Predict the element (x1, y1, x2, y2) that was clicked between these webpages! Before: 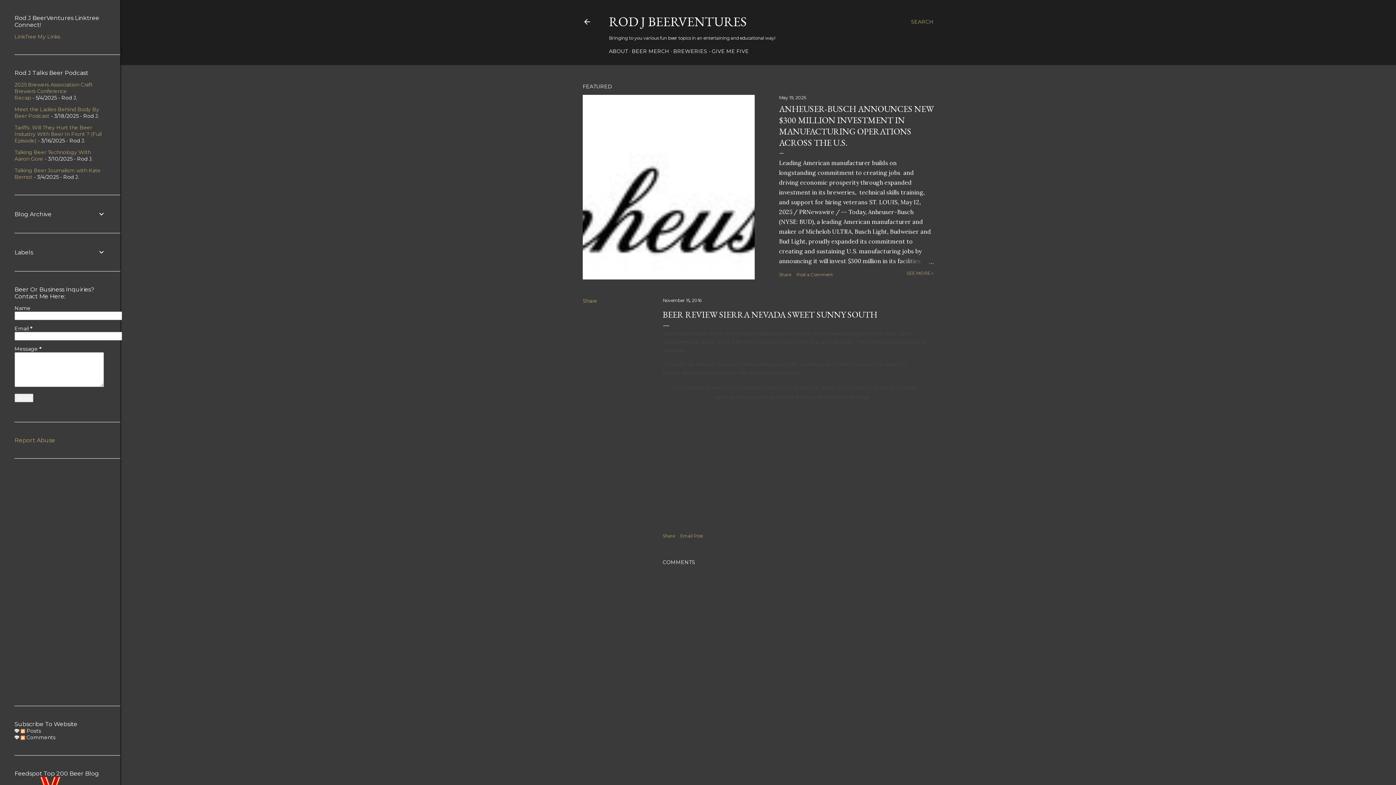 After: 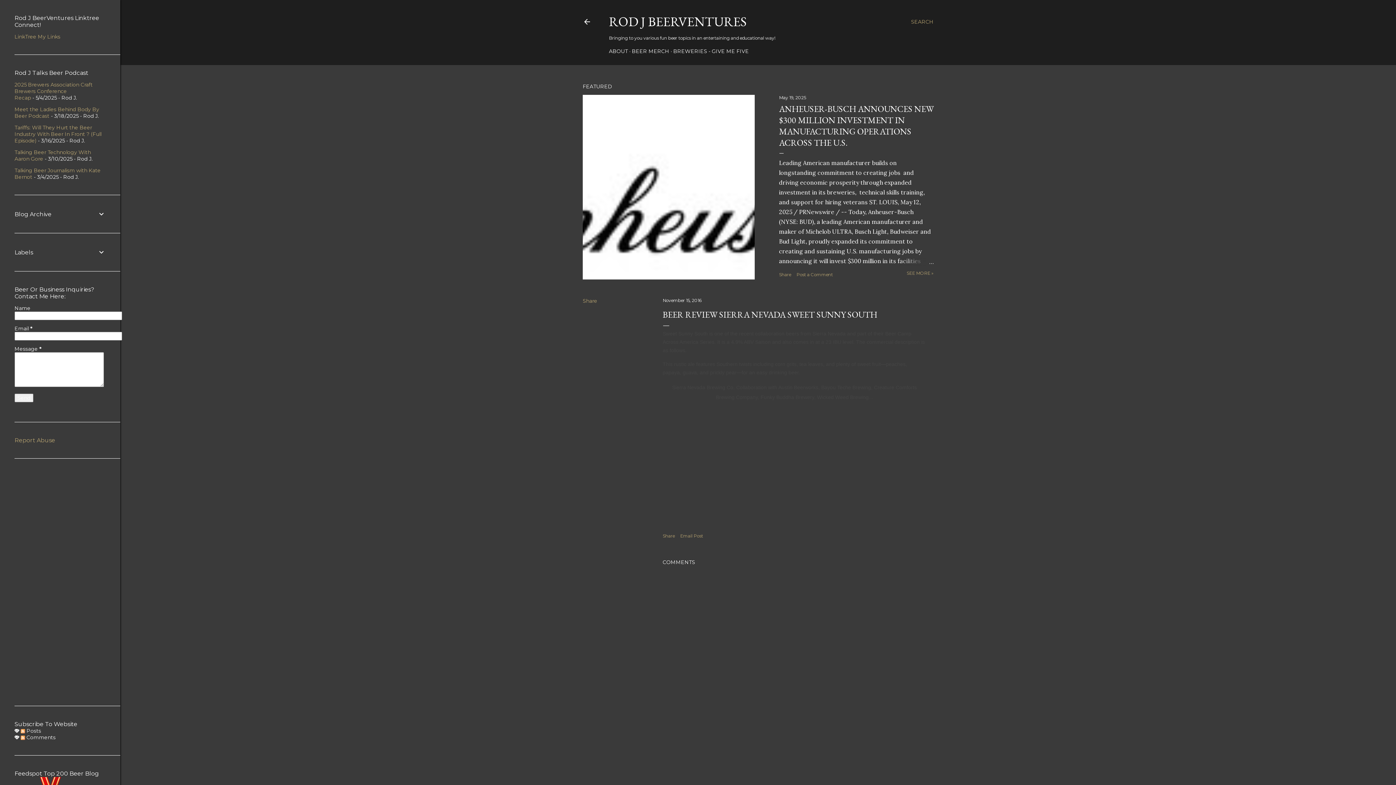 Action: bbox: (662, 297, 701, 303) label: November 15, 2016